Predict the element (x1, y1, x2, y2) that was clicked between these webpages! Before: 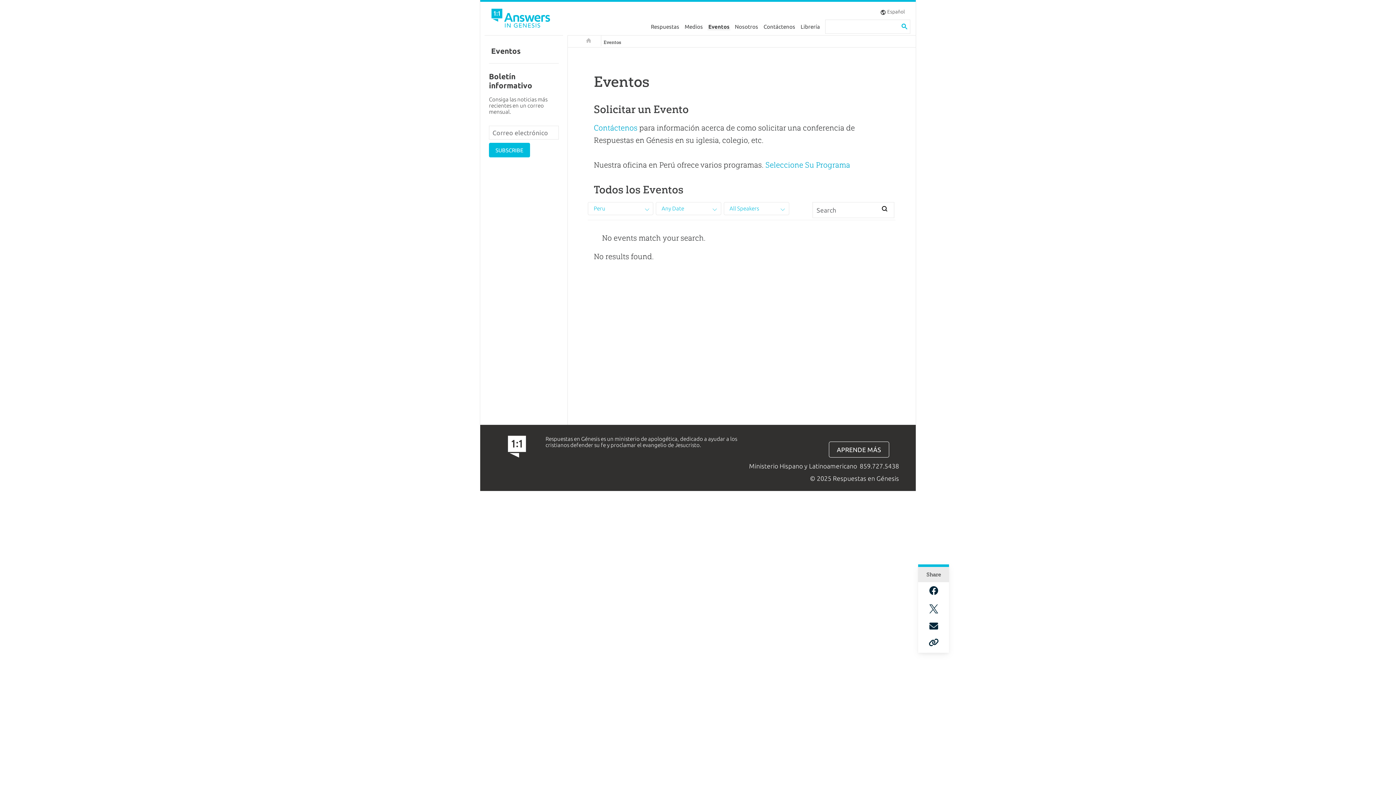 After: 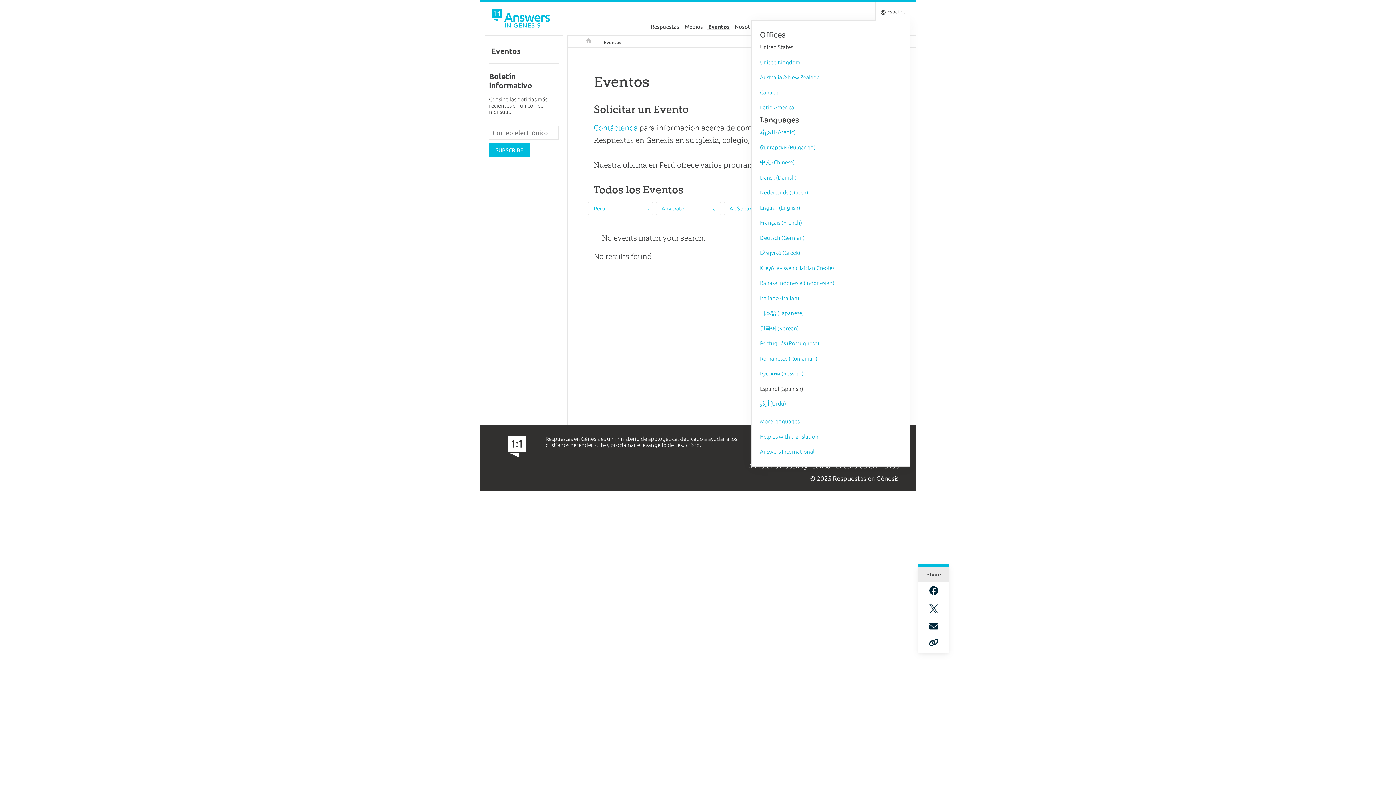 Action: bbox: (875, 1, 910, 21) label: Español